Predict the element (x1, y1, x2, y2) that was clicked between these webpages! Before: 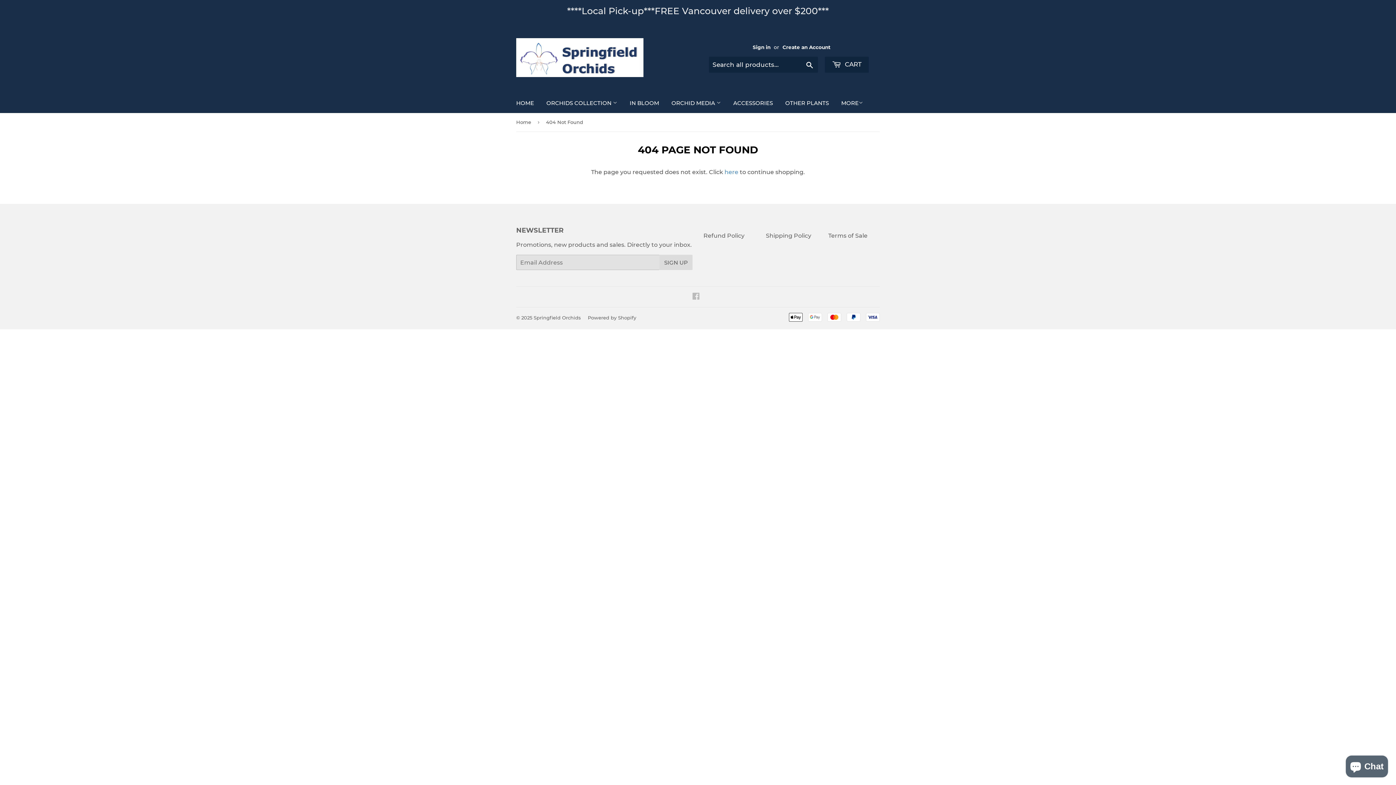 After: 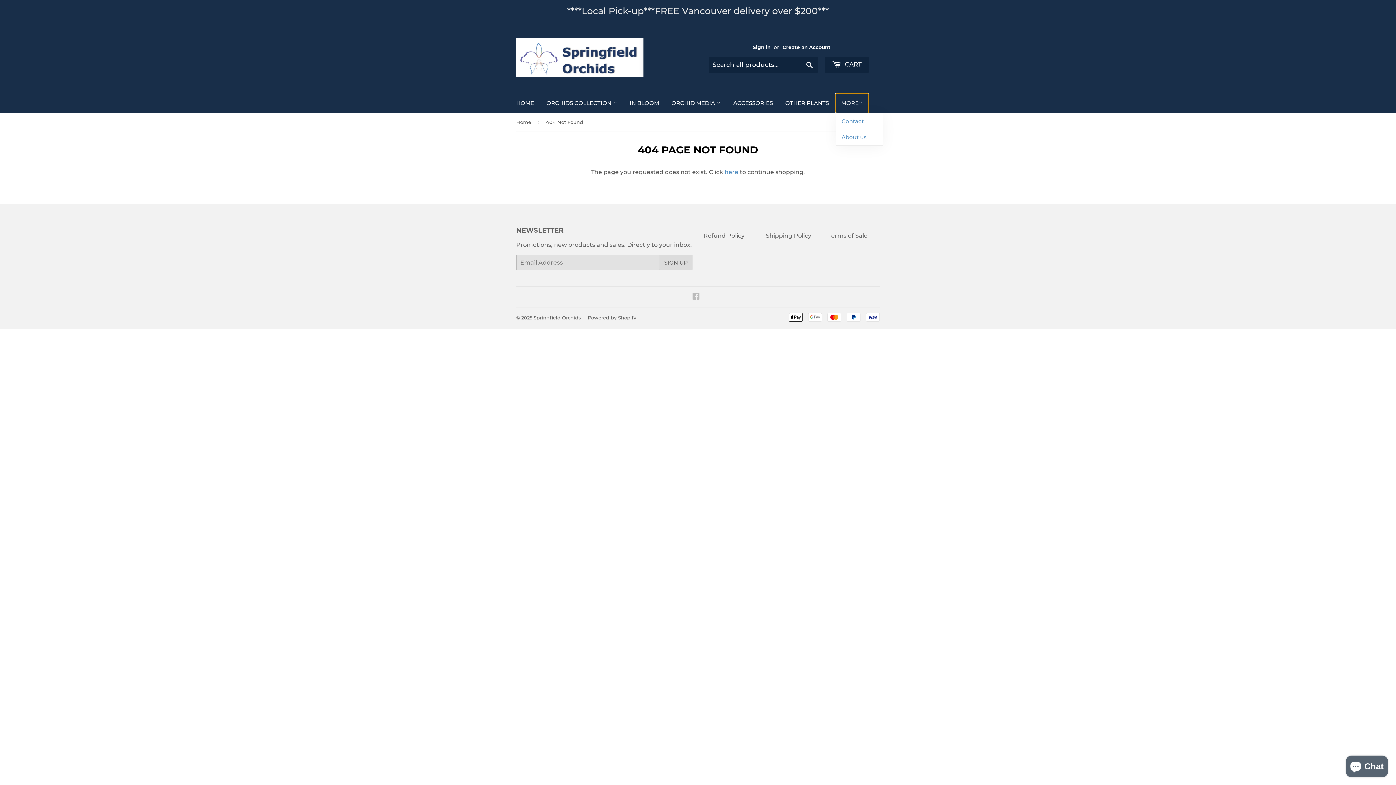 Action: label: MORE bbox: (836, 93, 868, 113)